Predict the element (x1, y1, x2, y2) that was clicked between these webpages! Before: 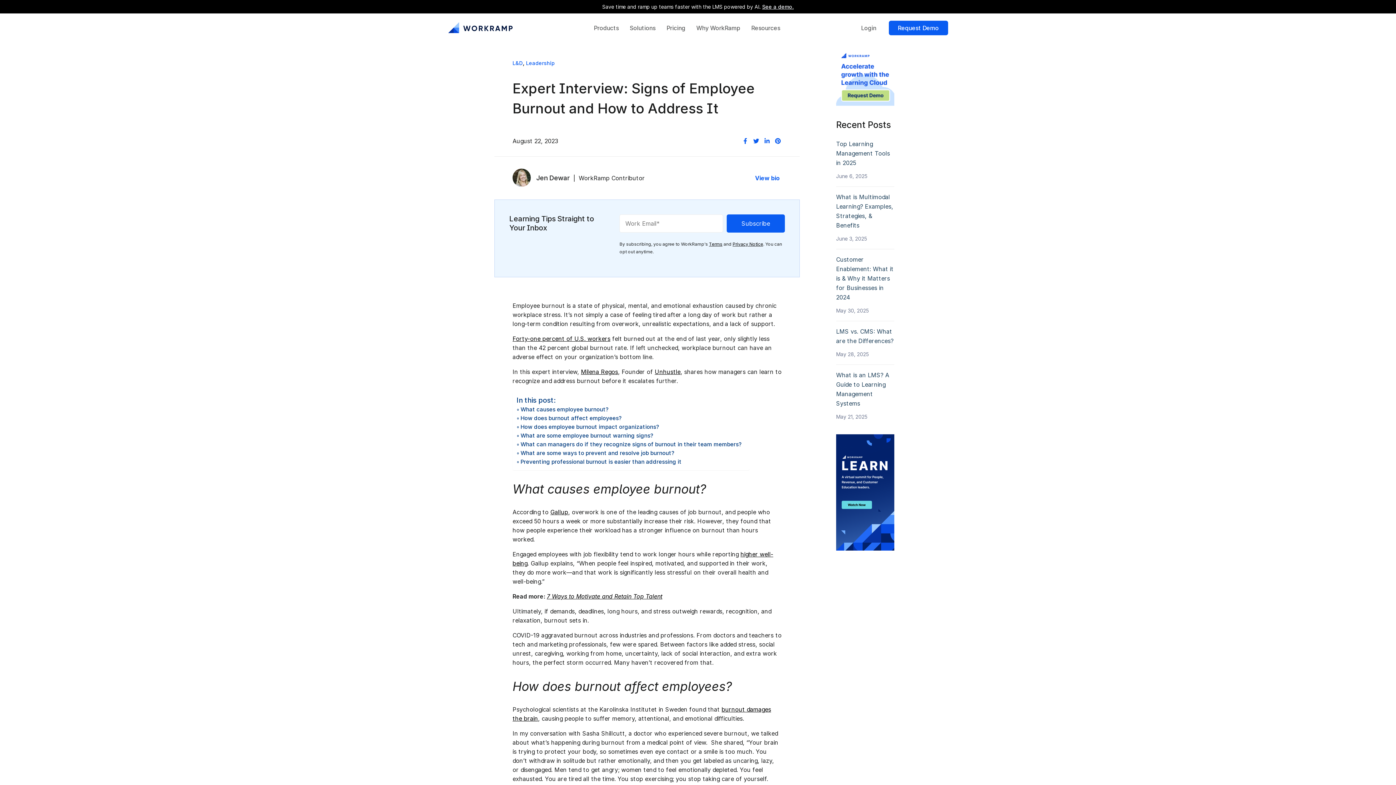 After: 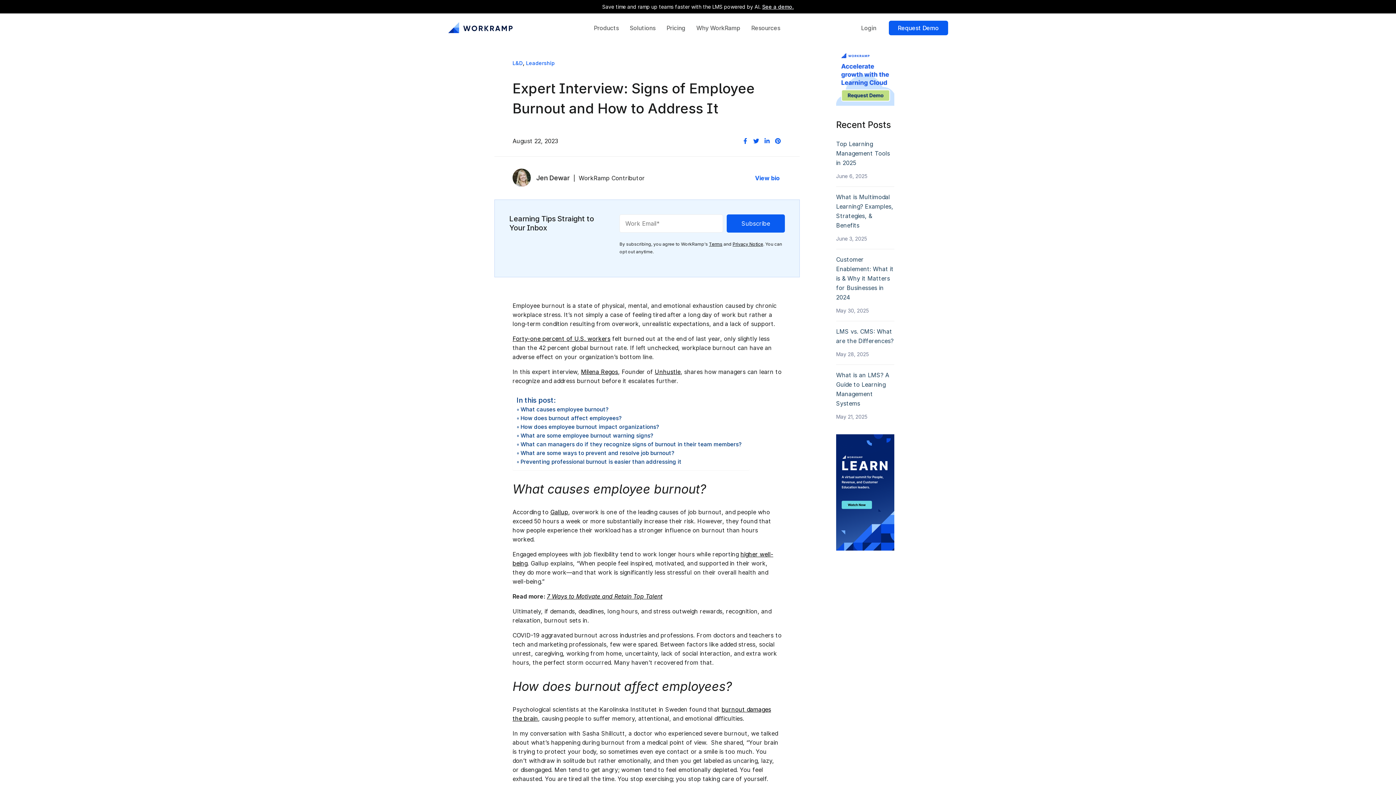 Action: label: 7 Ways to Motivate and Retain Top Talent bbox: (546, 593, 662, 600)